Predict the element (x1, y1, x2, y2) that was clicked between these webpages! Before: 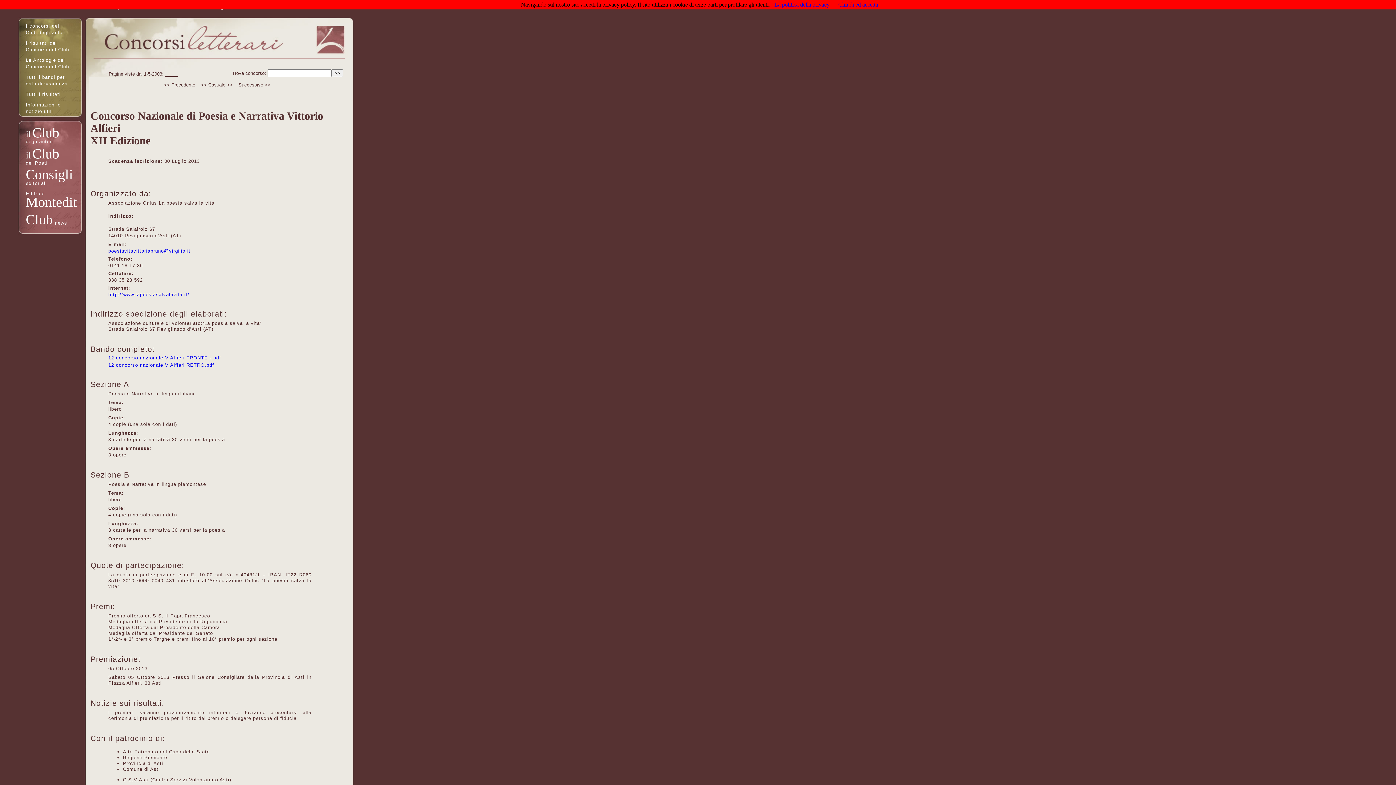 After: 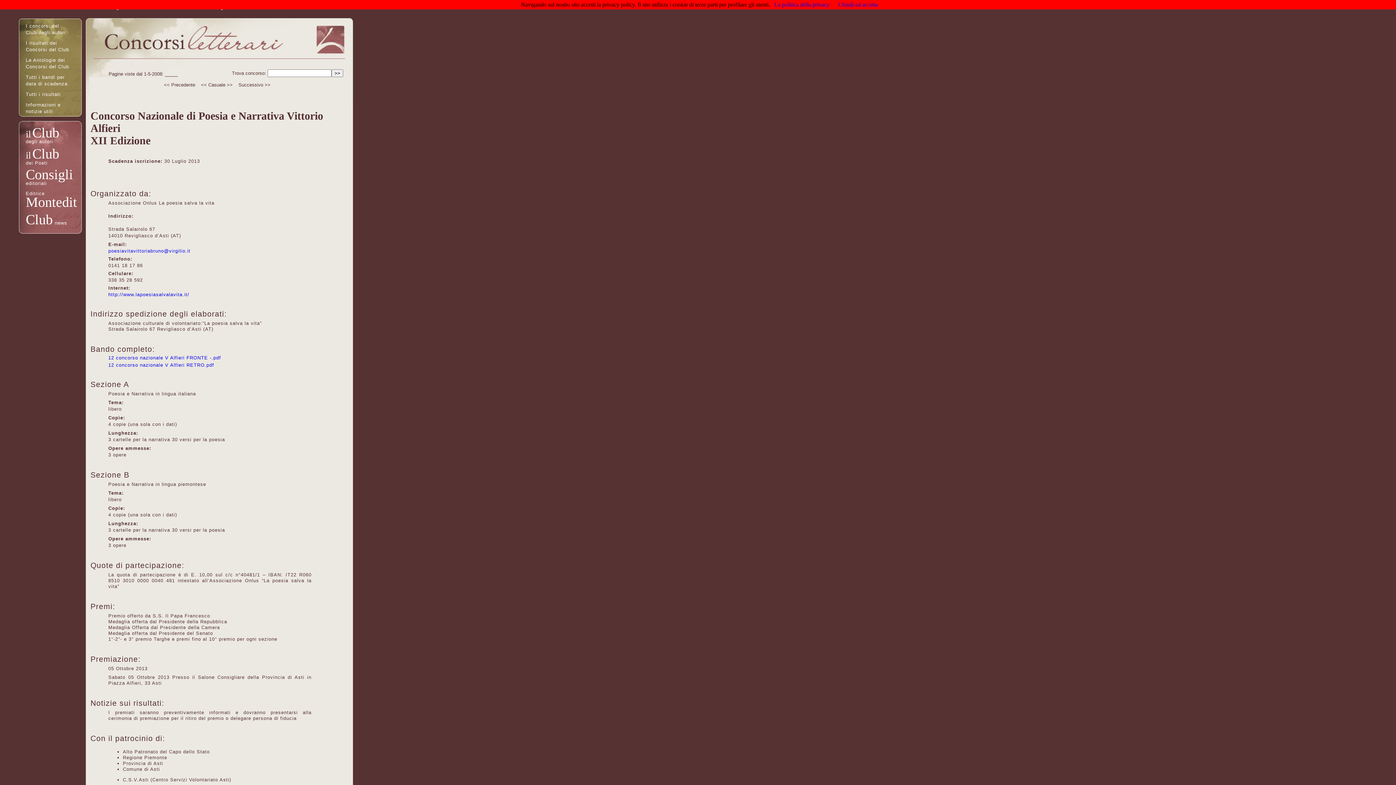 Action: bbox: (164, 82, 195, 87) label: << Precedente